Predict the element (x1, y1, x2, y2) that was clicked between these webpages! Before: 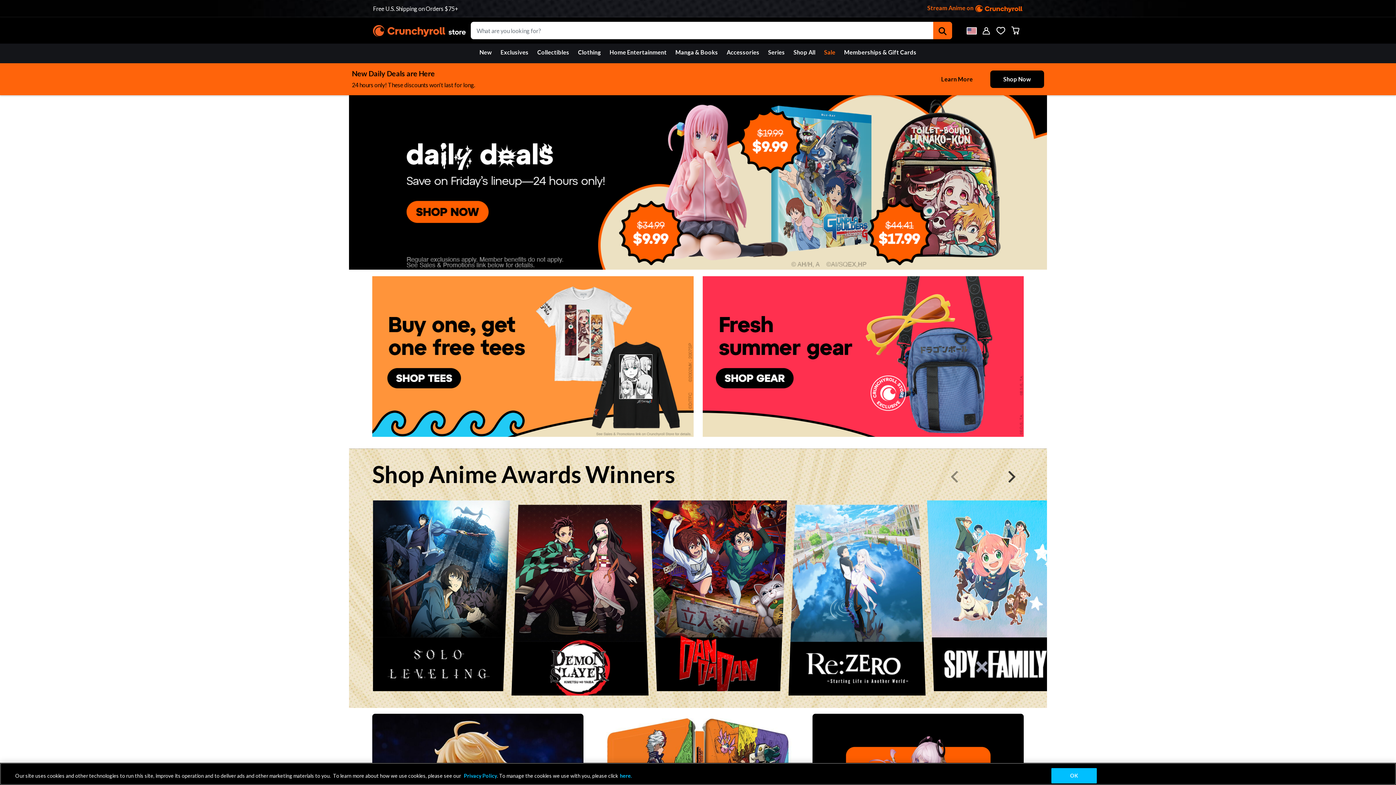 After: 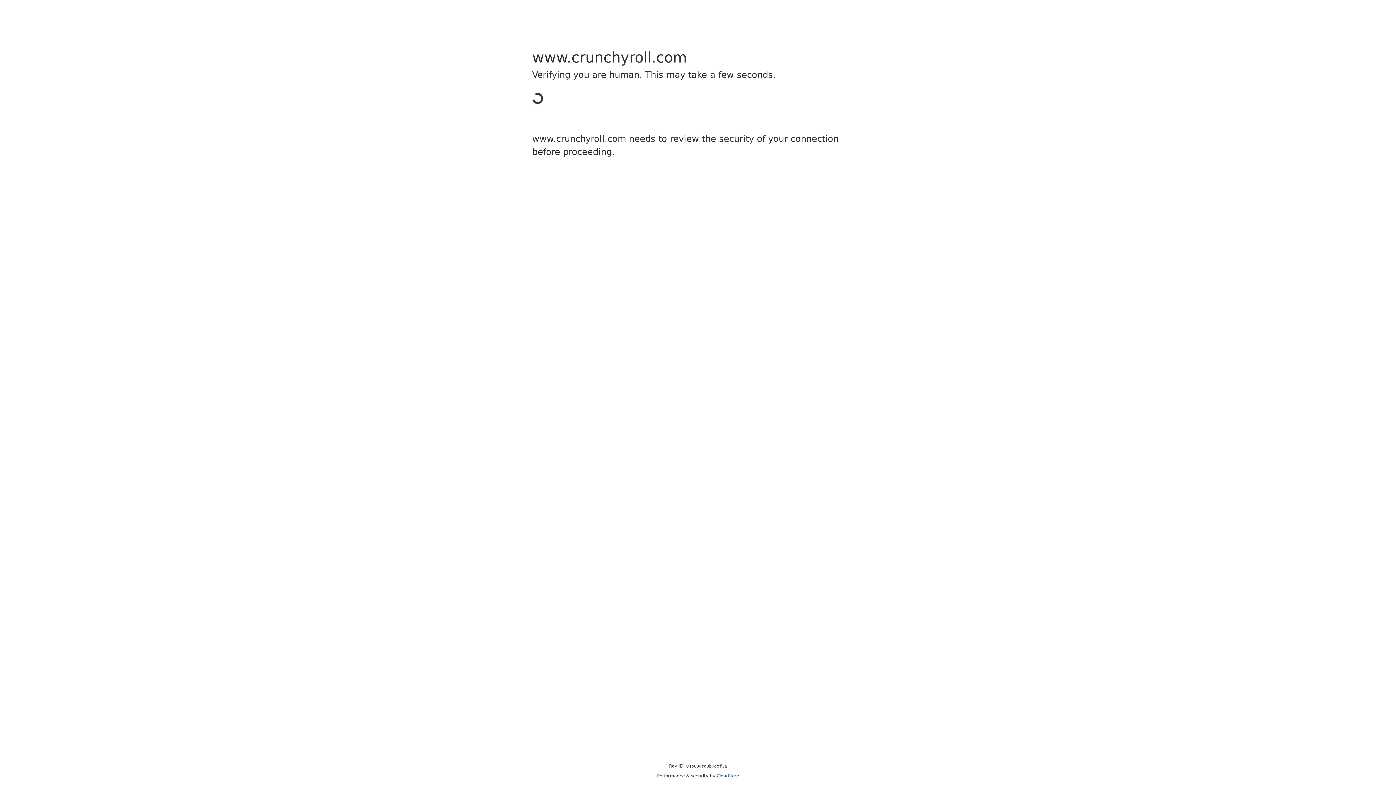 Action: label: Stream Anime on  bbox: (927, 4, 1023, 13)